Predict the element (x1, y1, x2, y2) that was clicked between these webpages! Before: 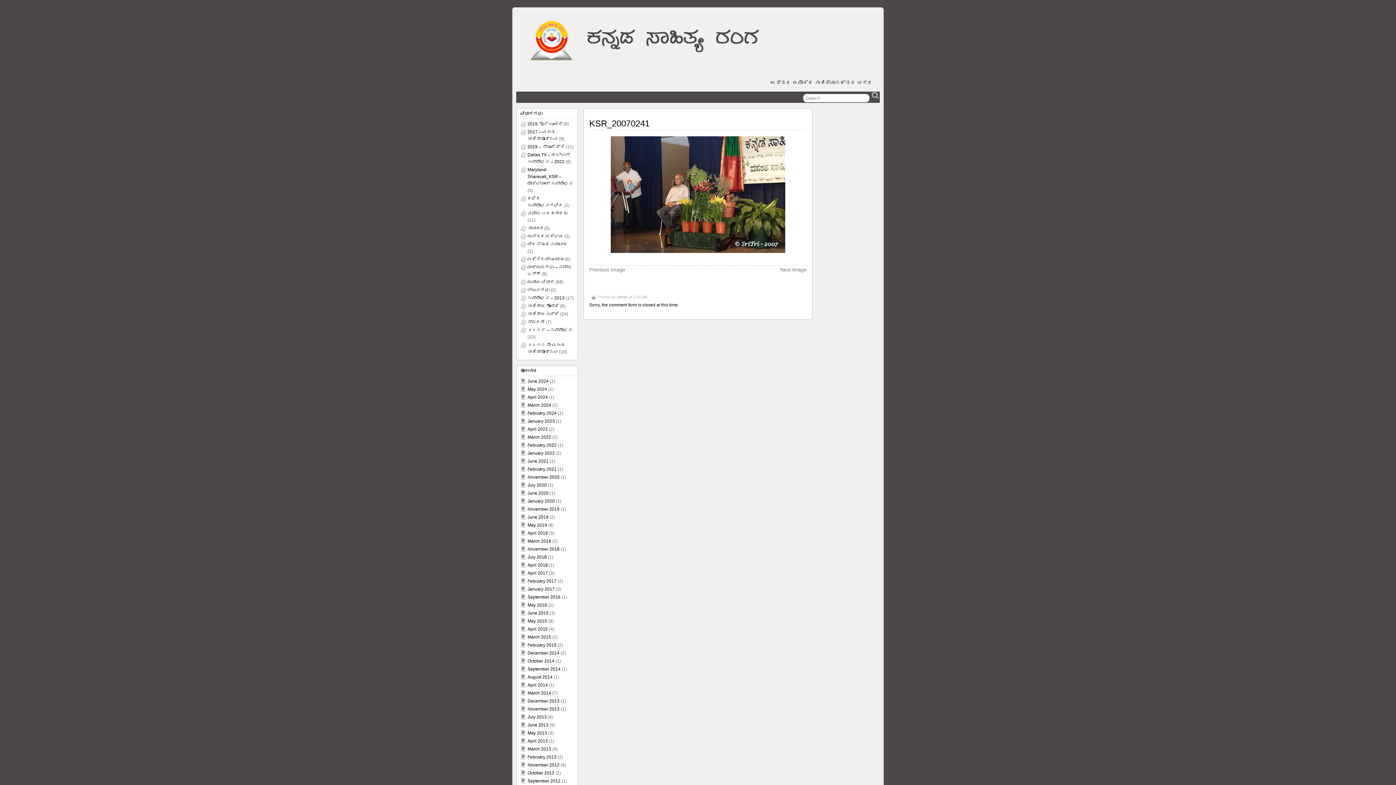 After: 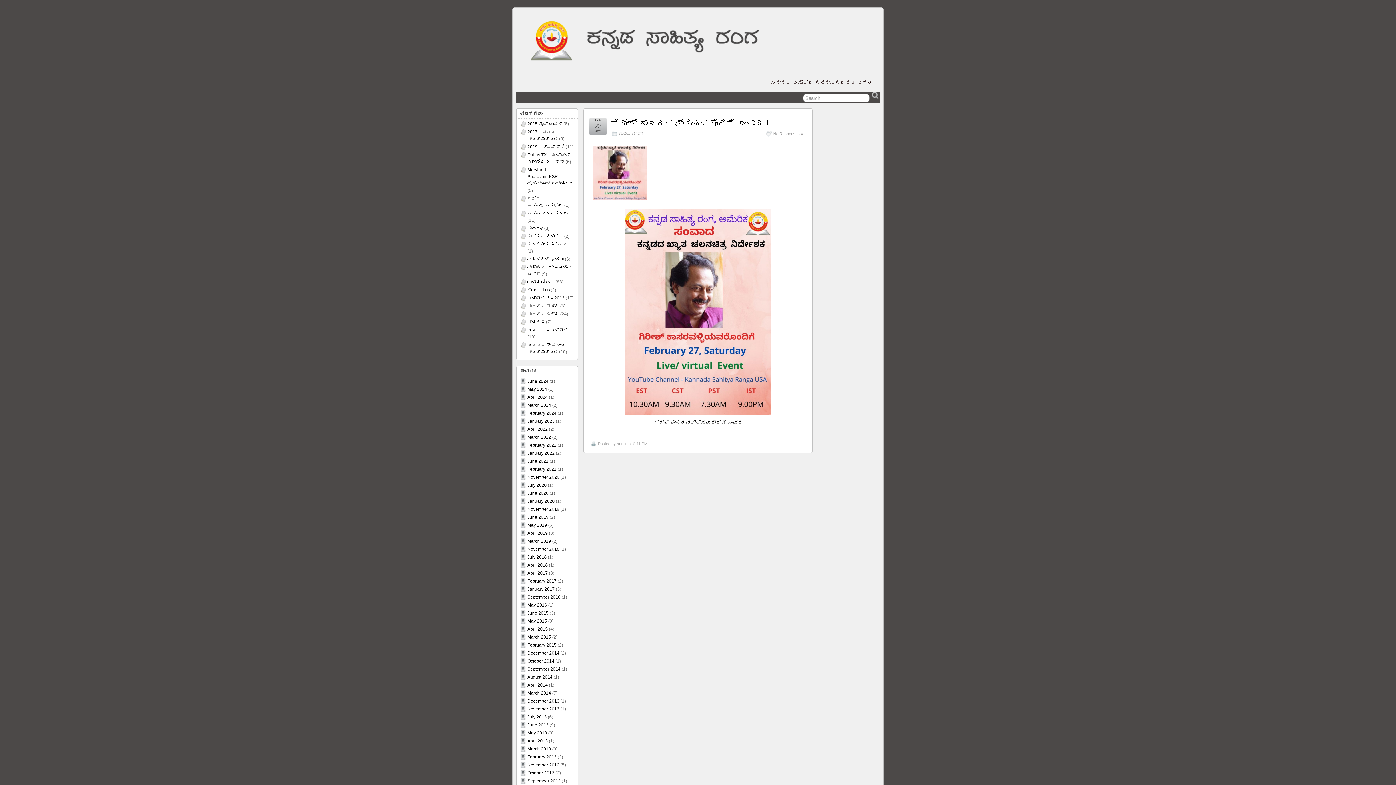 Action: label: February 2021 bbox: (527, 466, 556, 472)